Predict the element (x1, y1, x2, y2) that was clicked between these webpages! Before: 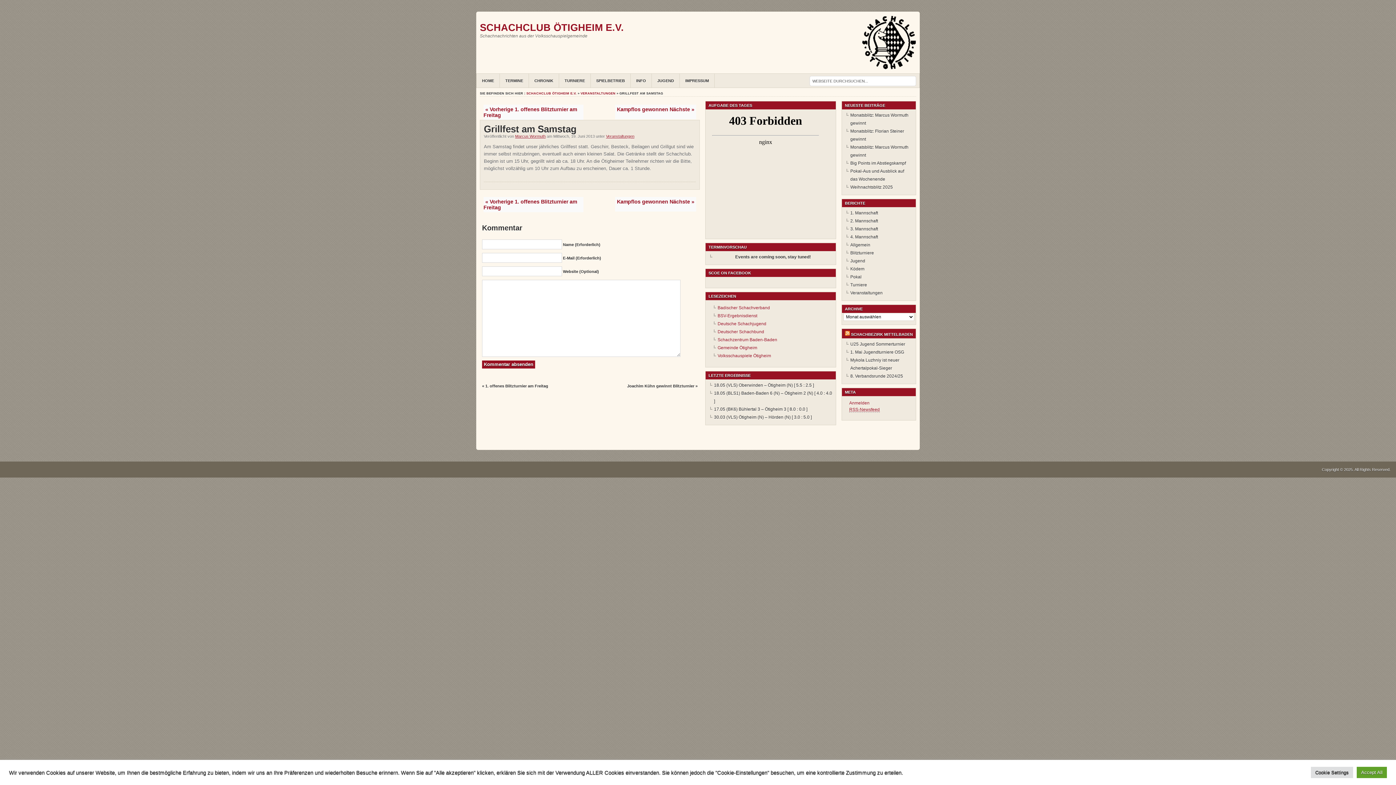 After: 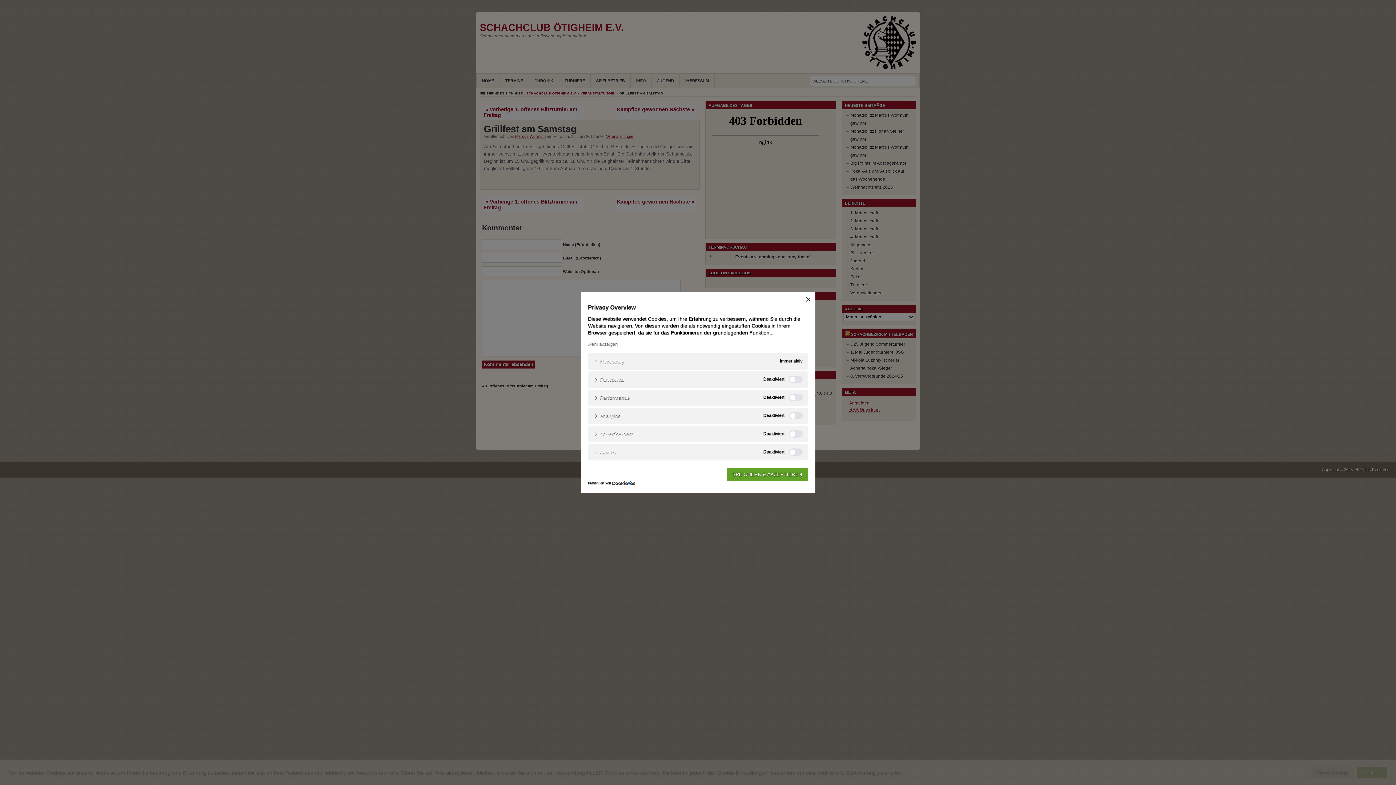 Action: label: Cookie Settings bbox: (1311, 767, 1353, 778)